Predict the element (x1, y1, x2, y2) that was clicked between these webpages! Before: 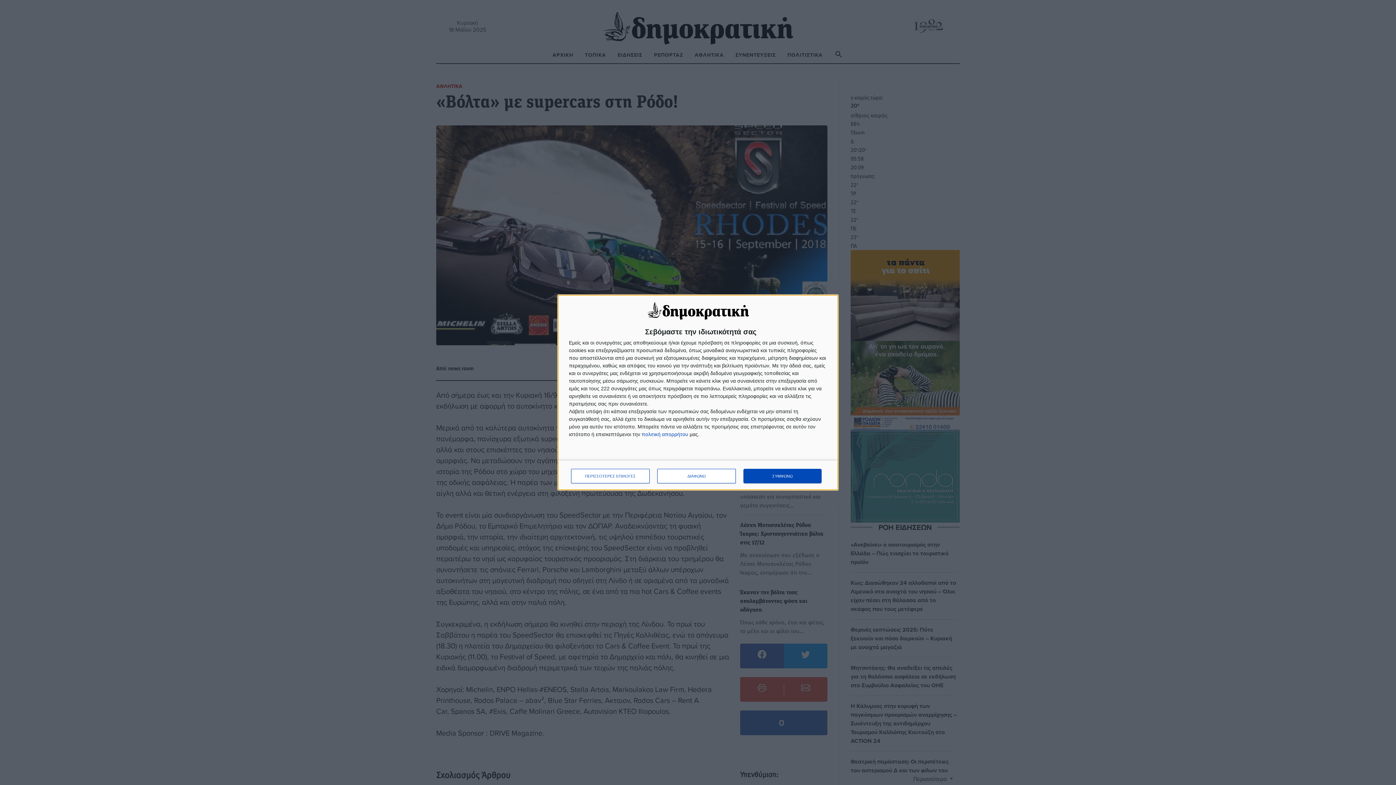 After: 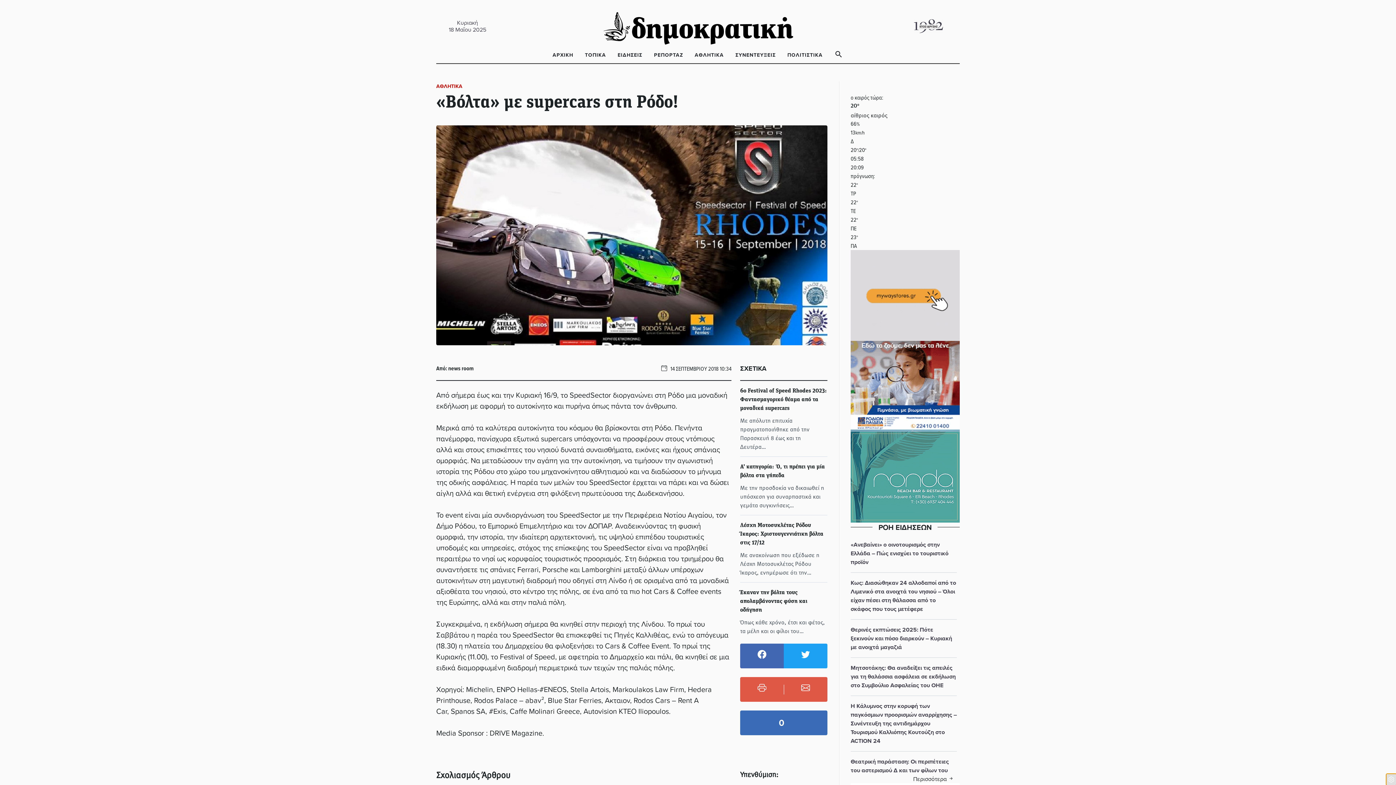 Action: bbox: (657, 469, 736, 483) label: ΔΙΑΦΩΝΩ